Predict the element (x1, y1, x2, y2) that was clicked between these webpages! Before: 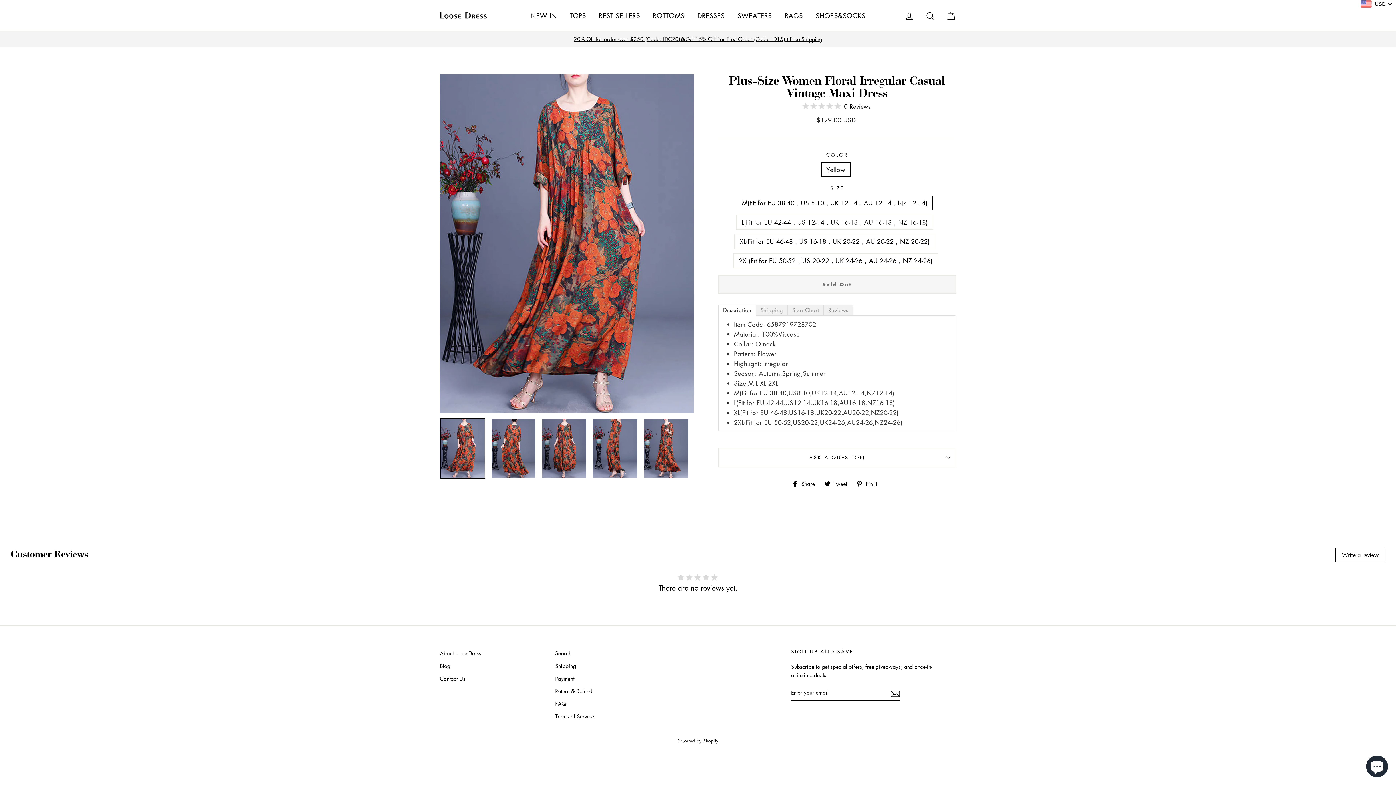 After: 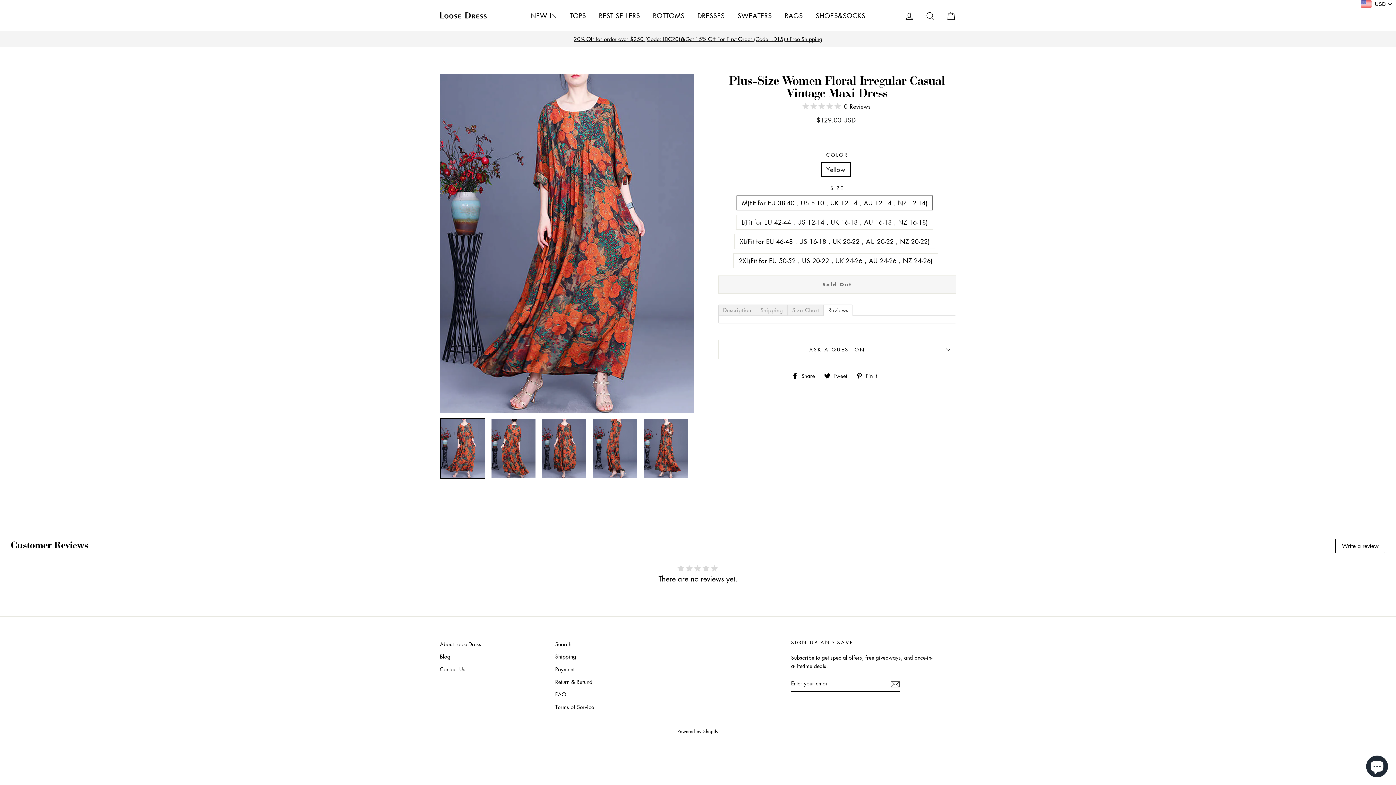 Action: bbox: (823, 304, 853, 316) label: Reviews